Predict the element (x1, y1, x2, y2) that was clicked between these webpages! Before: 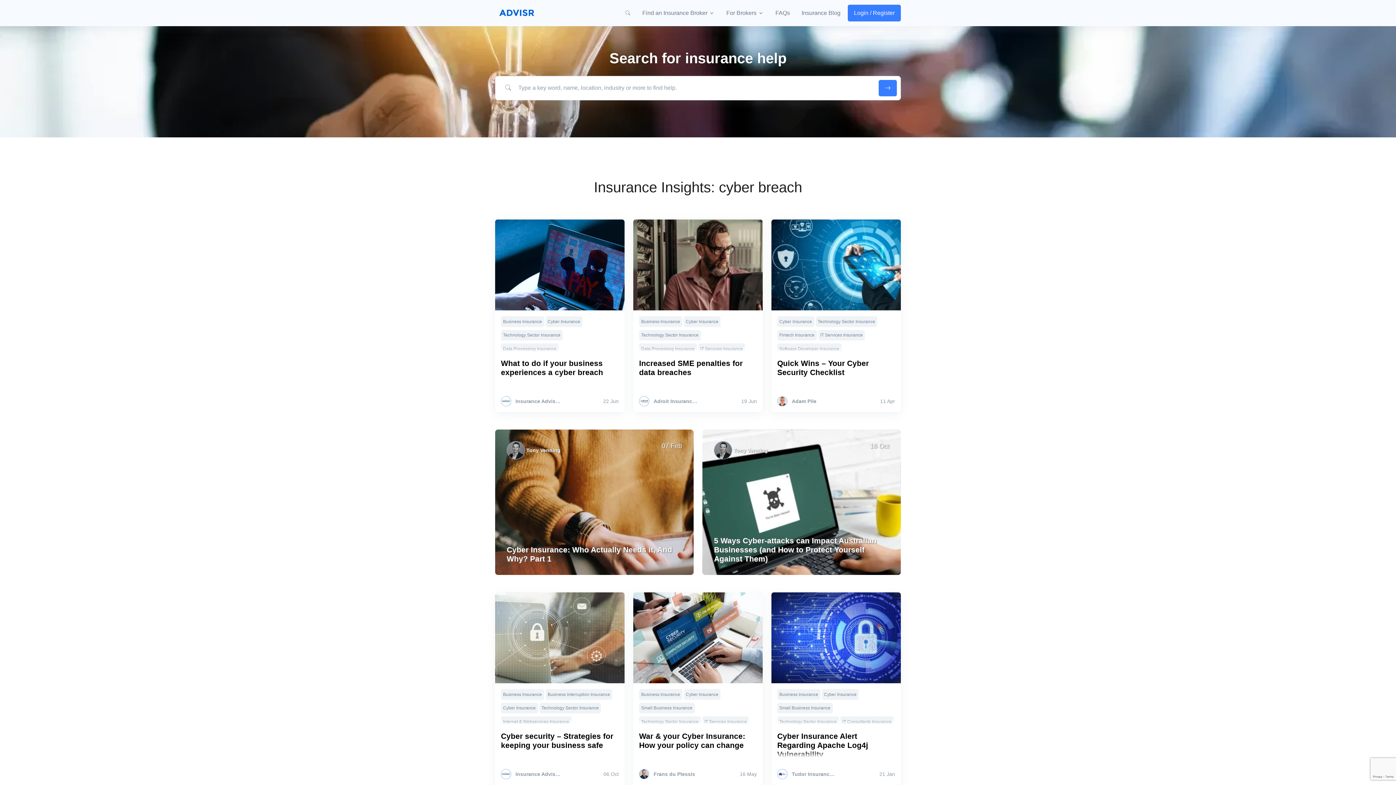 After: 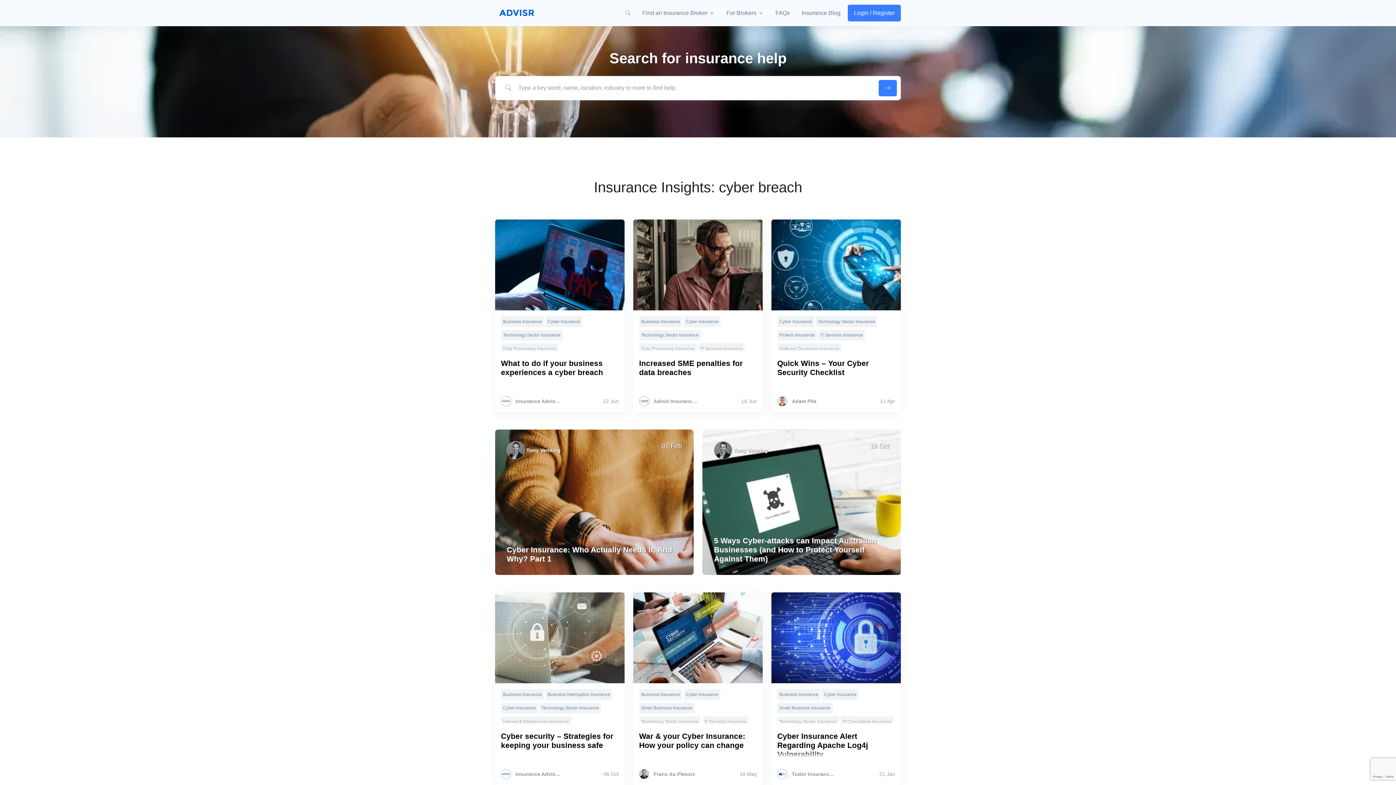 Action: bbox: (639, 771, 648, 777)